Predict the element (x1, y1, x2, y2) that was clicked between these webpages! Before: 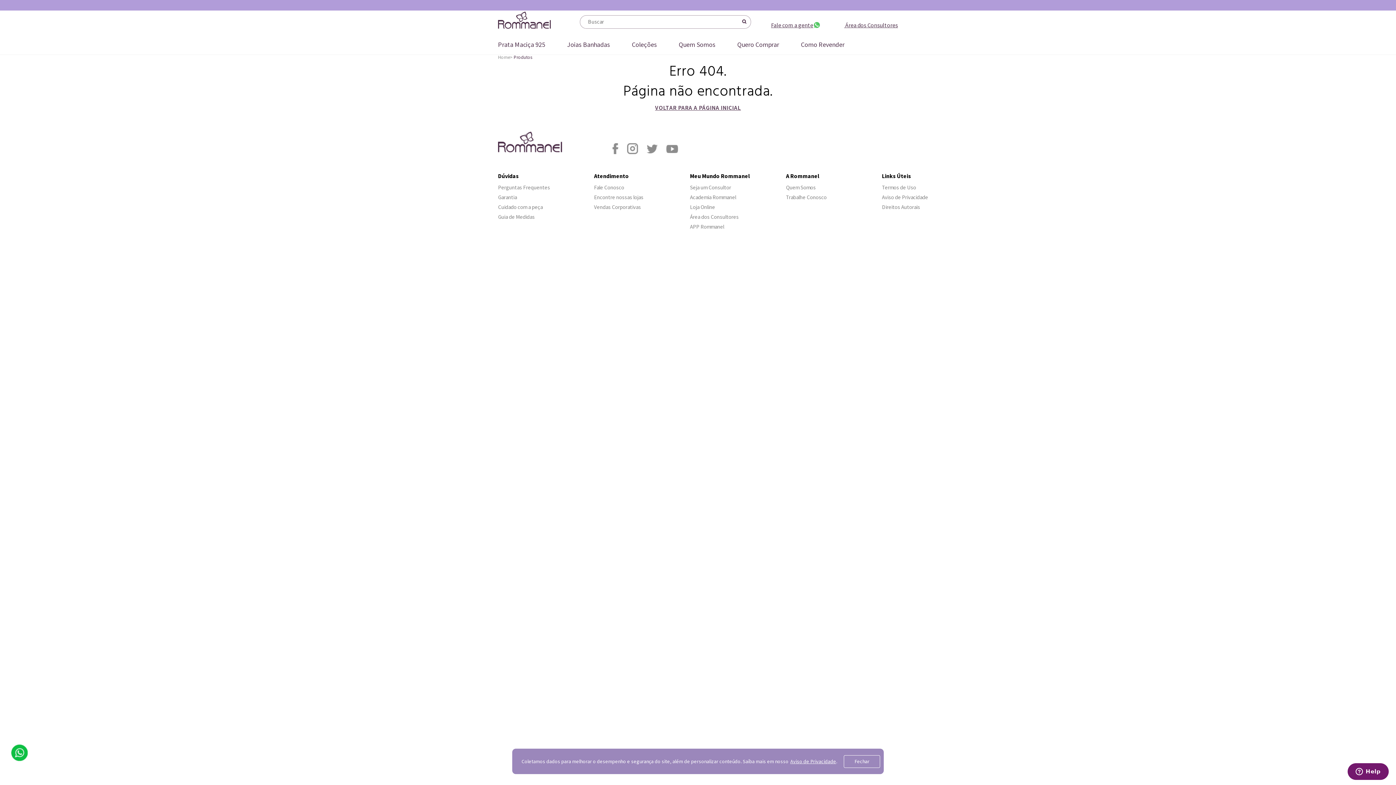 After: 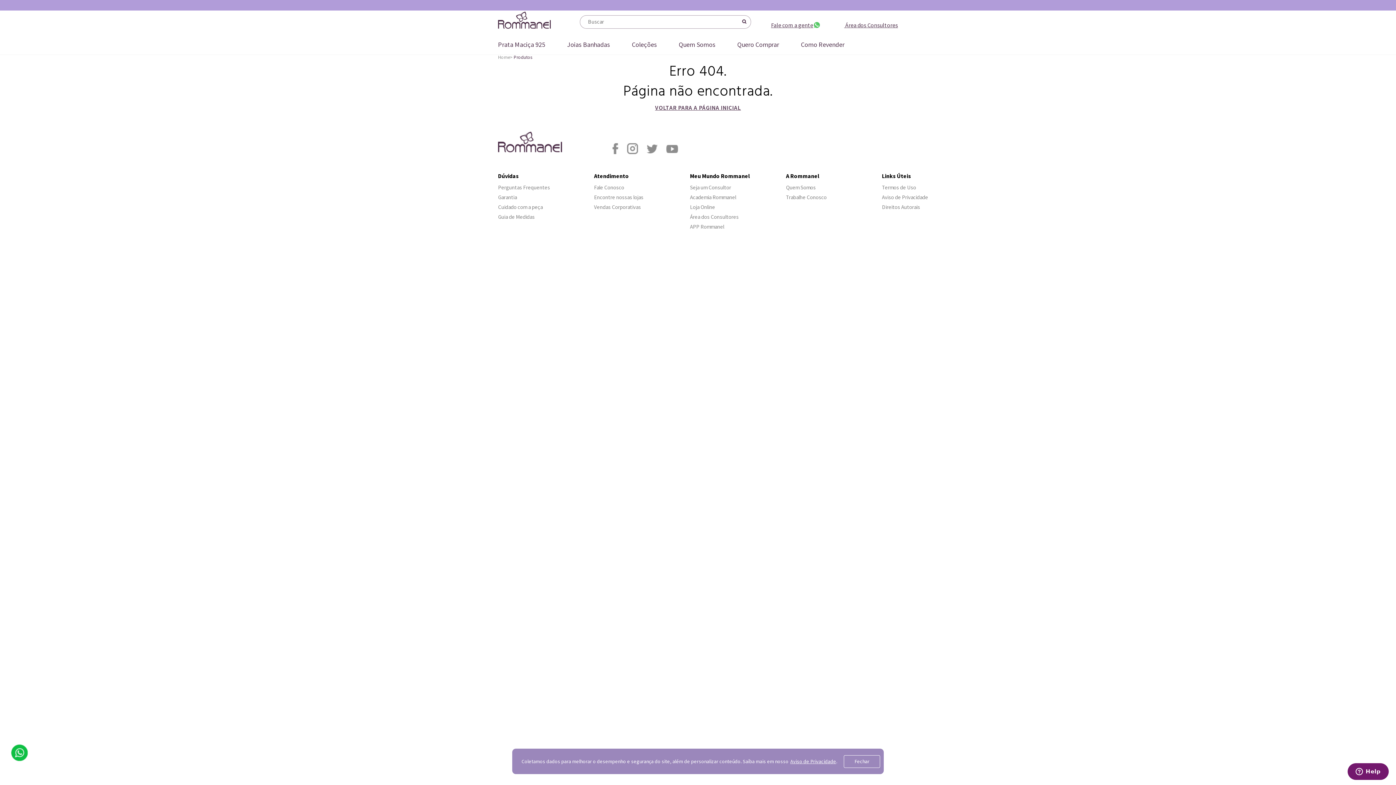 Action: bbox: (738, 15, 751, 28)